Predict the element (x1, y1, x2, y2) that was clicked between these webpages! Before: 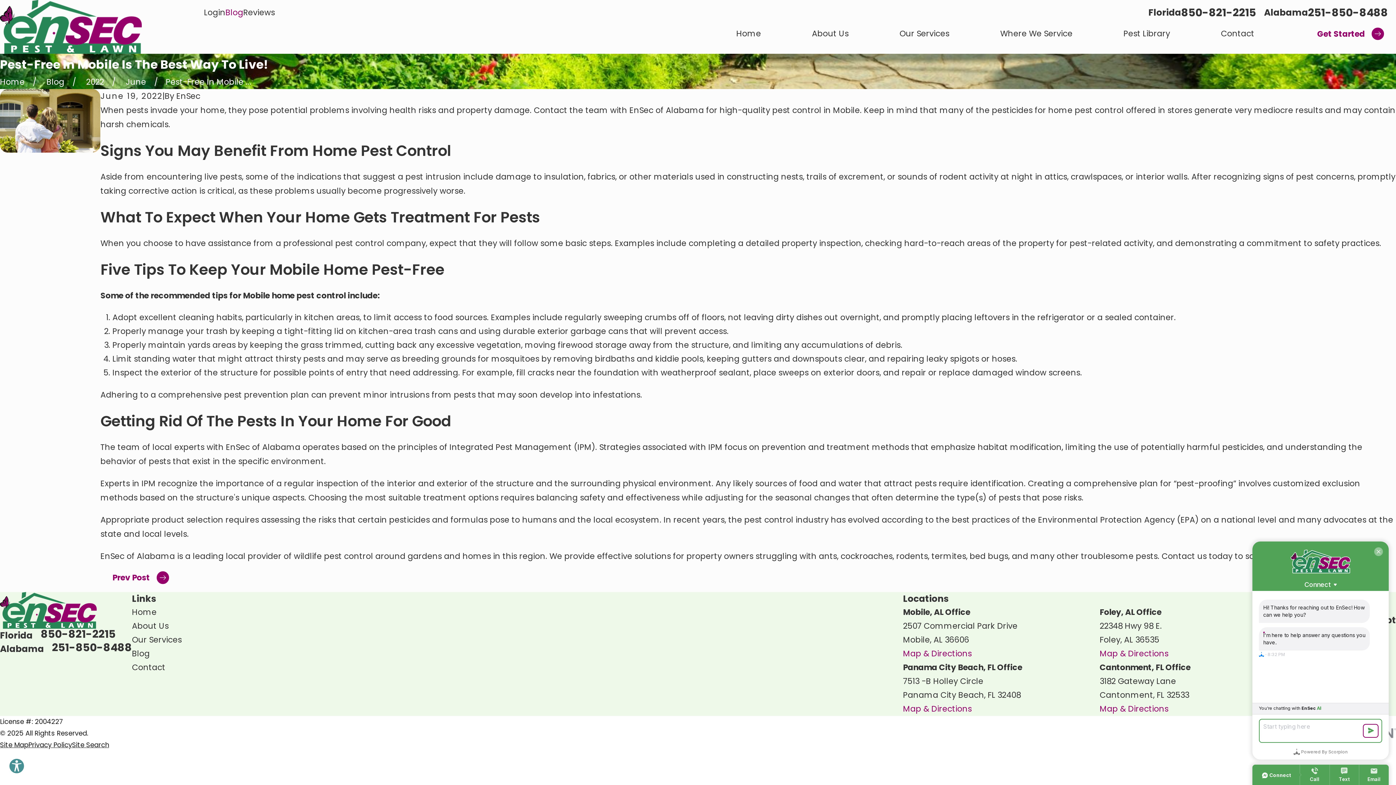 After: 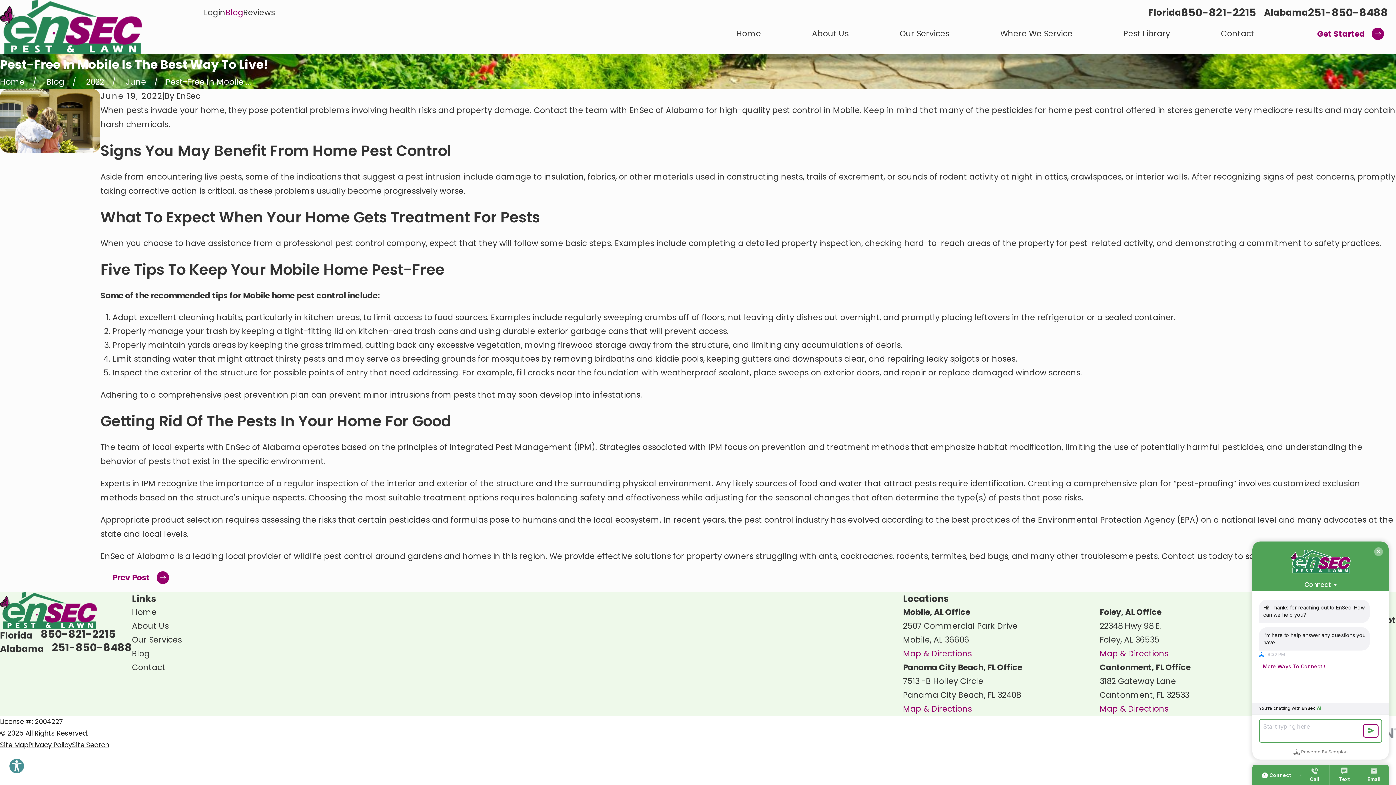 Action: bbox: (52, 642, 132, 655) label: 251-850-8488